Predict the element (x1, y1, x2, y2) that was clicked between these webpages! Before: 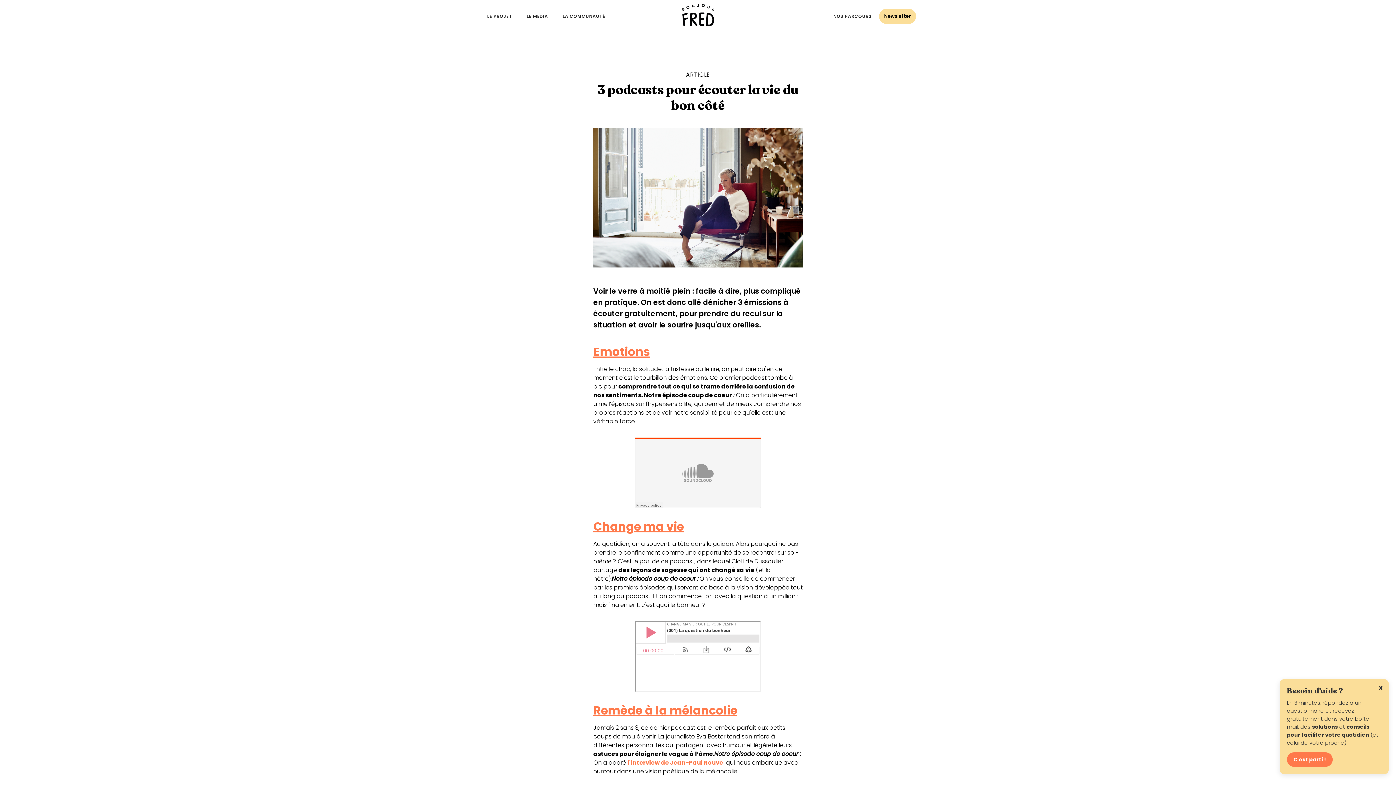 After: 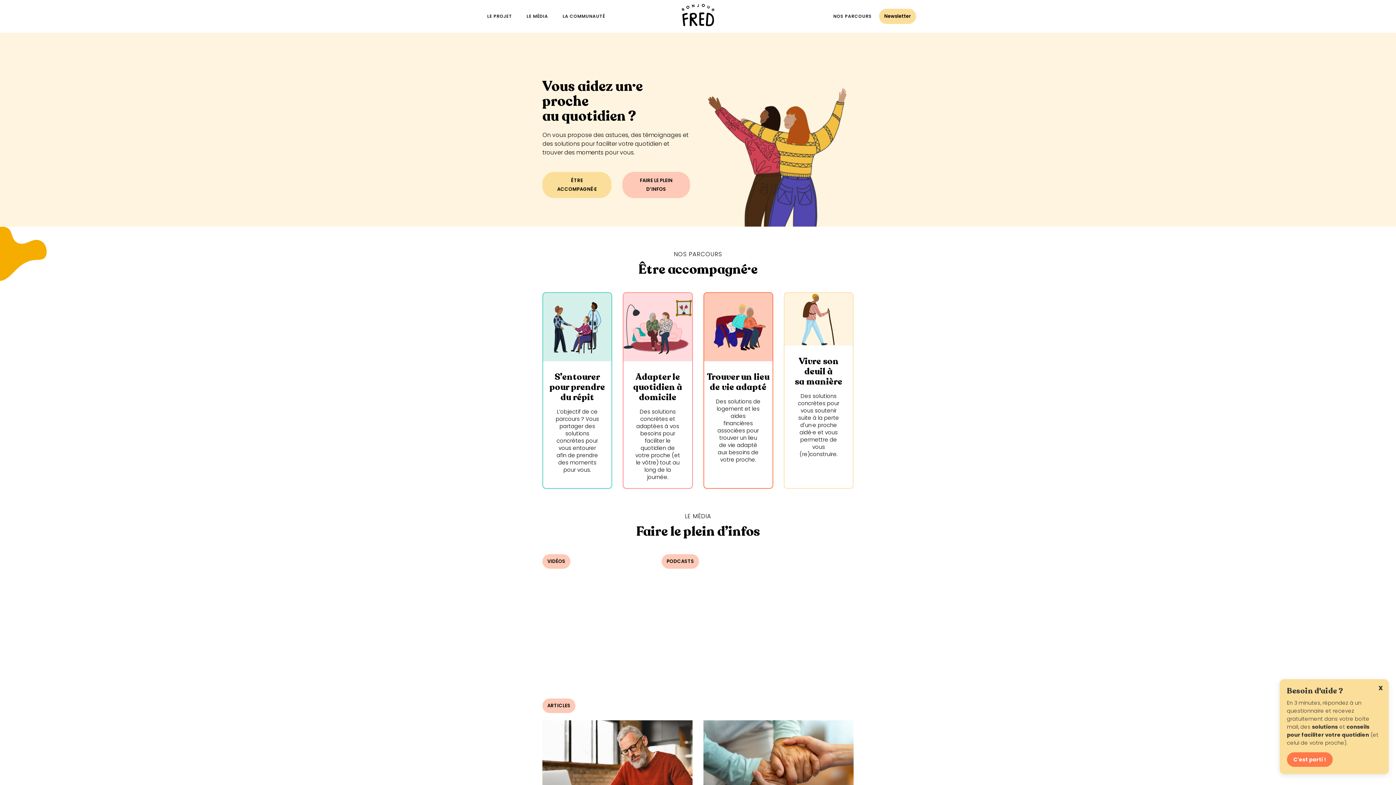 Action: bbox: (681, 3, 714, 29) label: home